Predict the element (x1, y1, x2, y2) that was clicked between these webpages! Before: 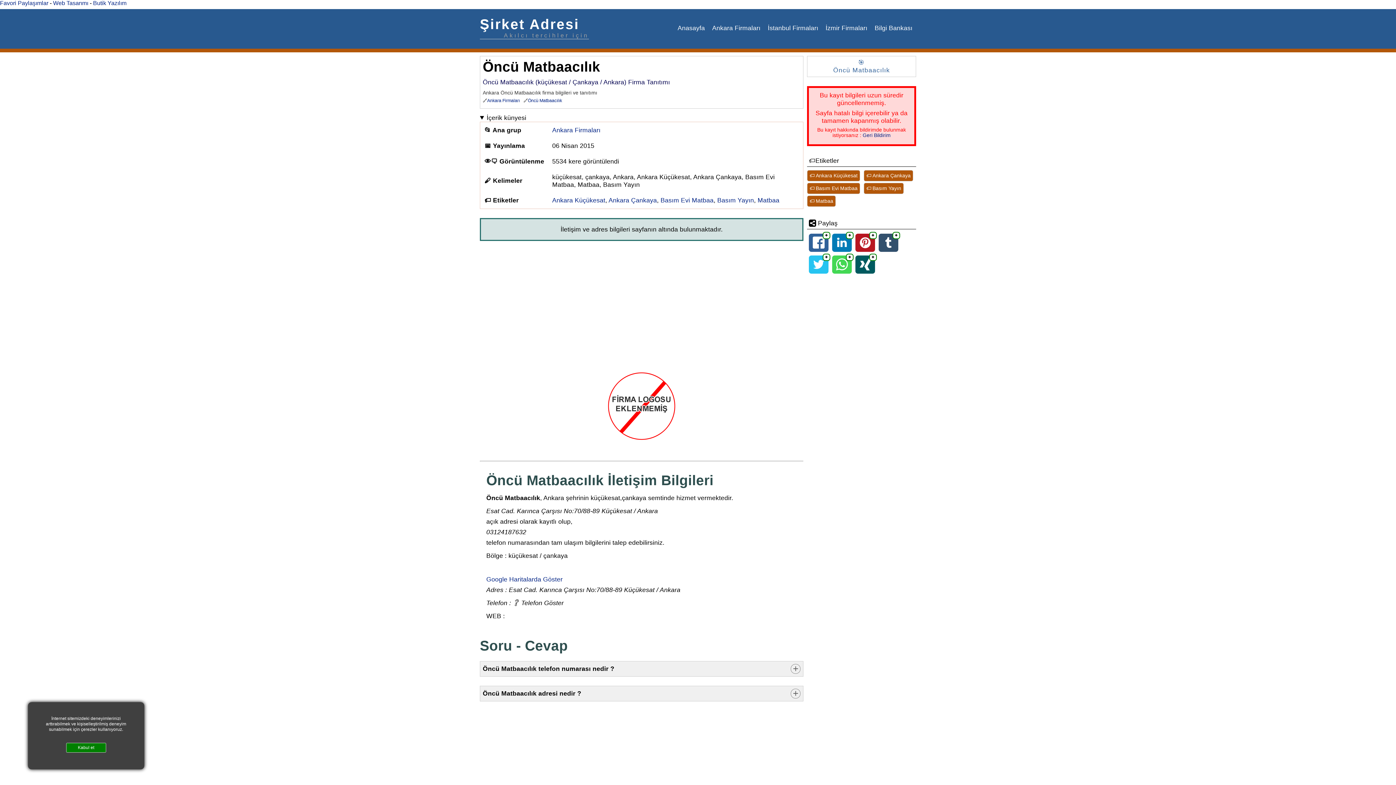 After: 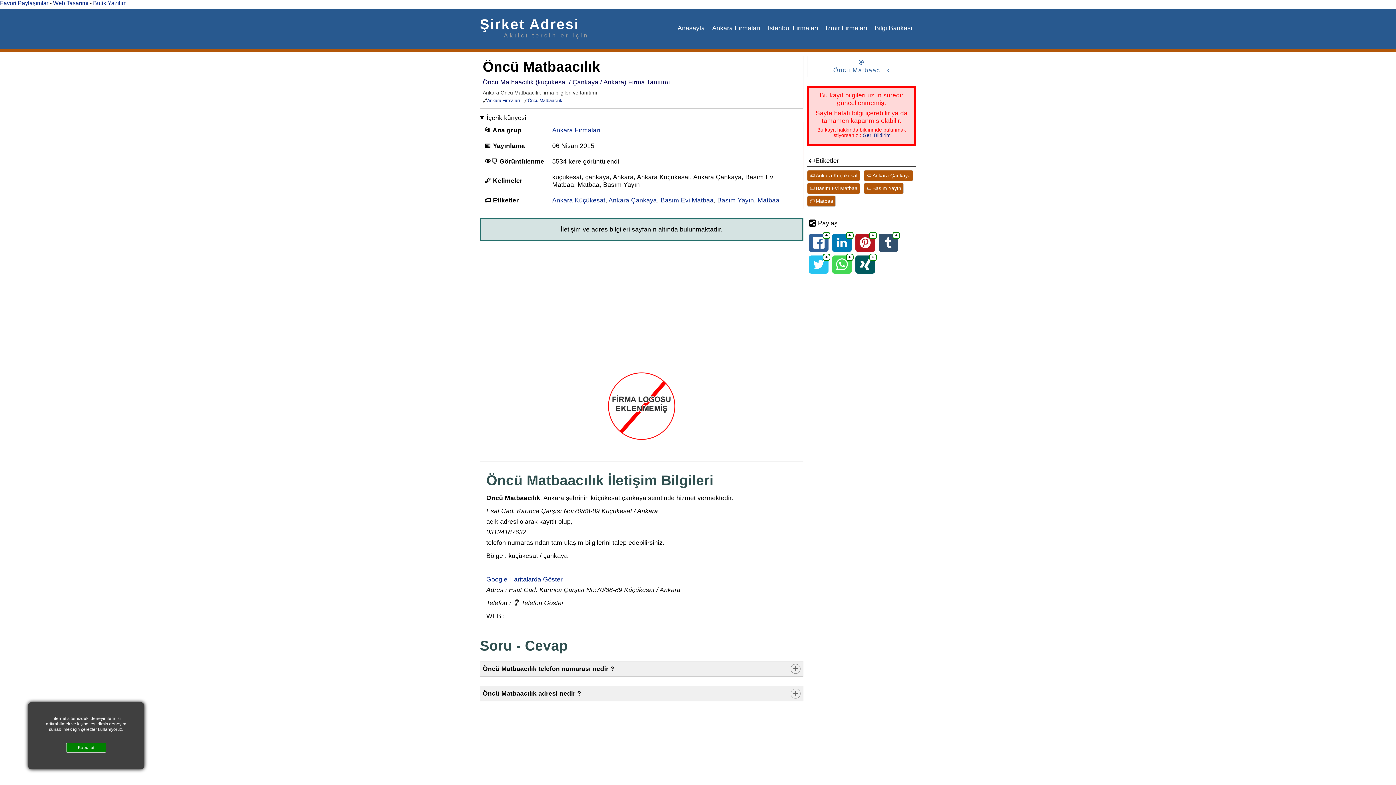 Action: bbox: (862, 132, 890, 138) label: Geri Bildirim